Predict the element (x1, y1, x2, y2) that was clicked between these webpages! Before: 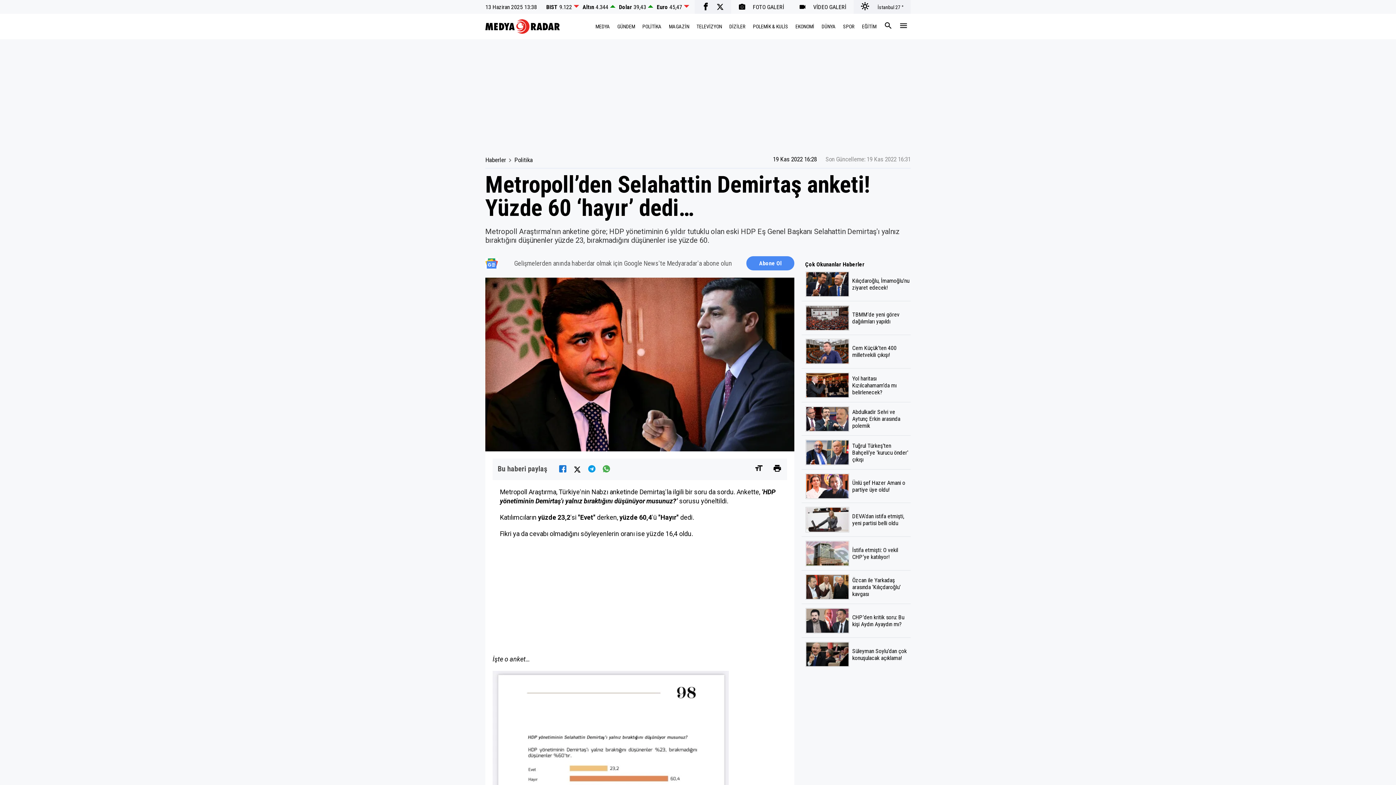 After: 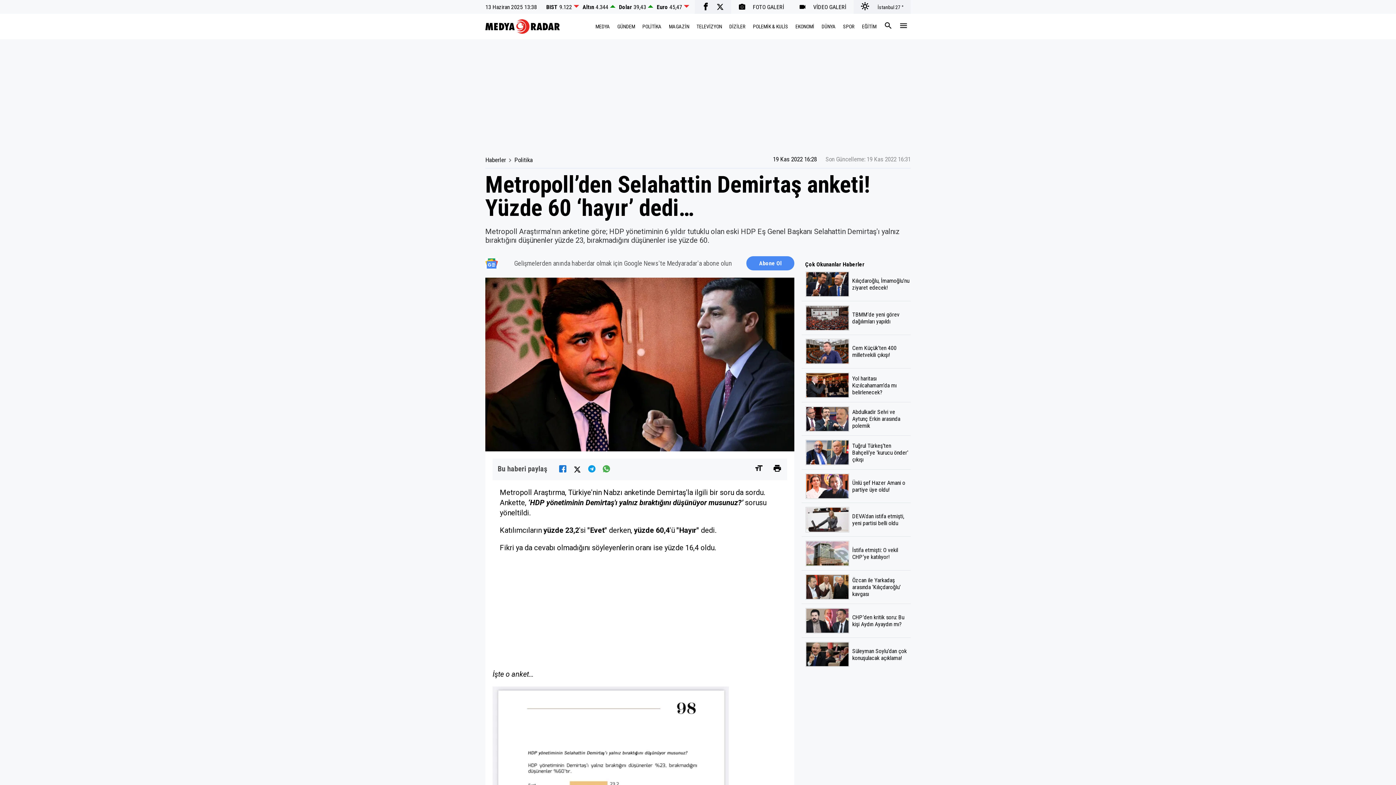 Action: bbox: (754, 464, 763, 474)